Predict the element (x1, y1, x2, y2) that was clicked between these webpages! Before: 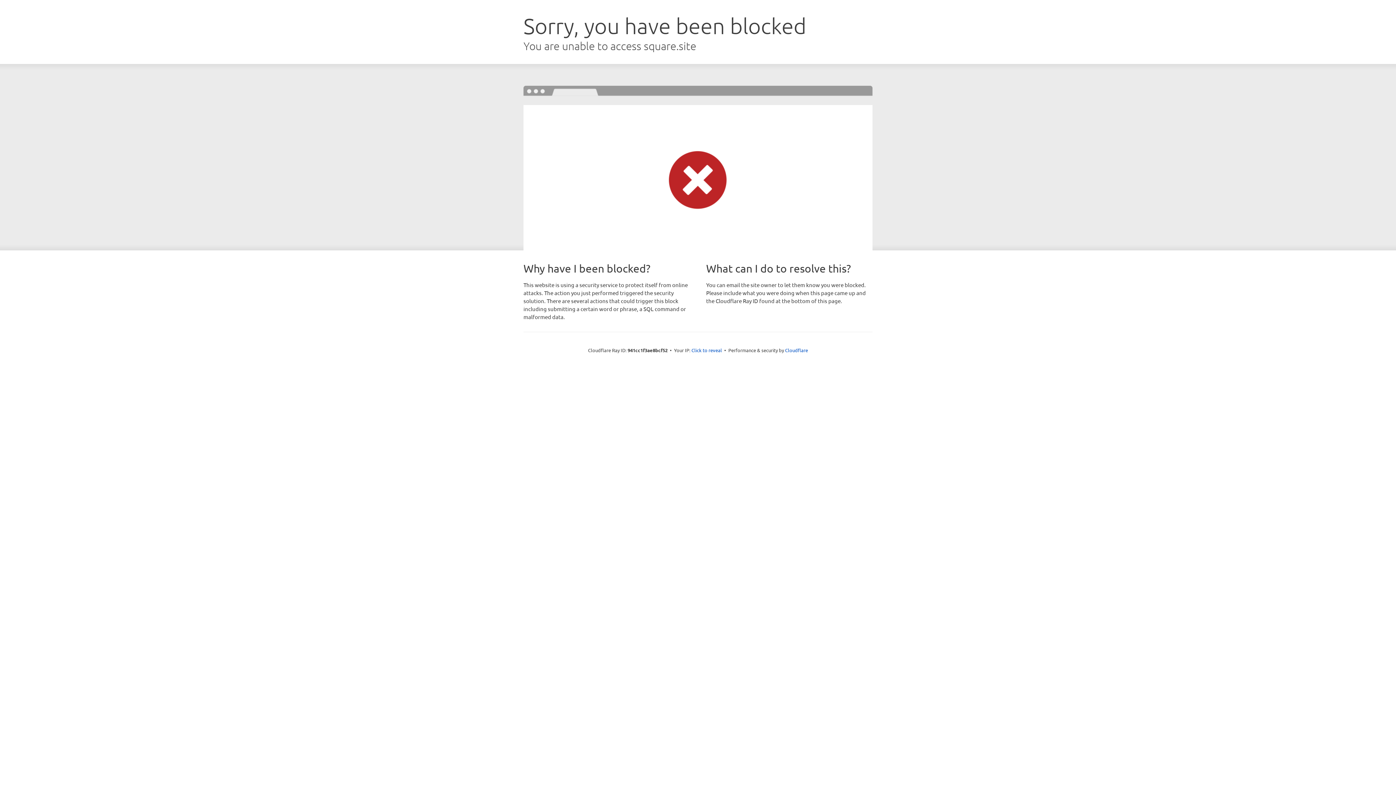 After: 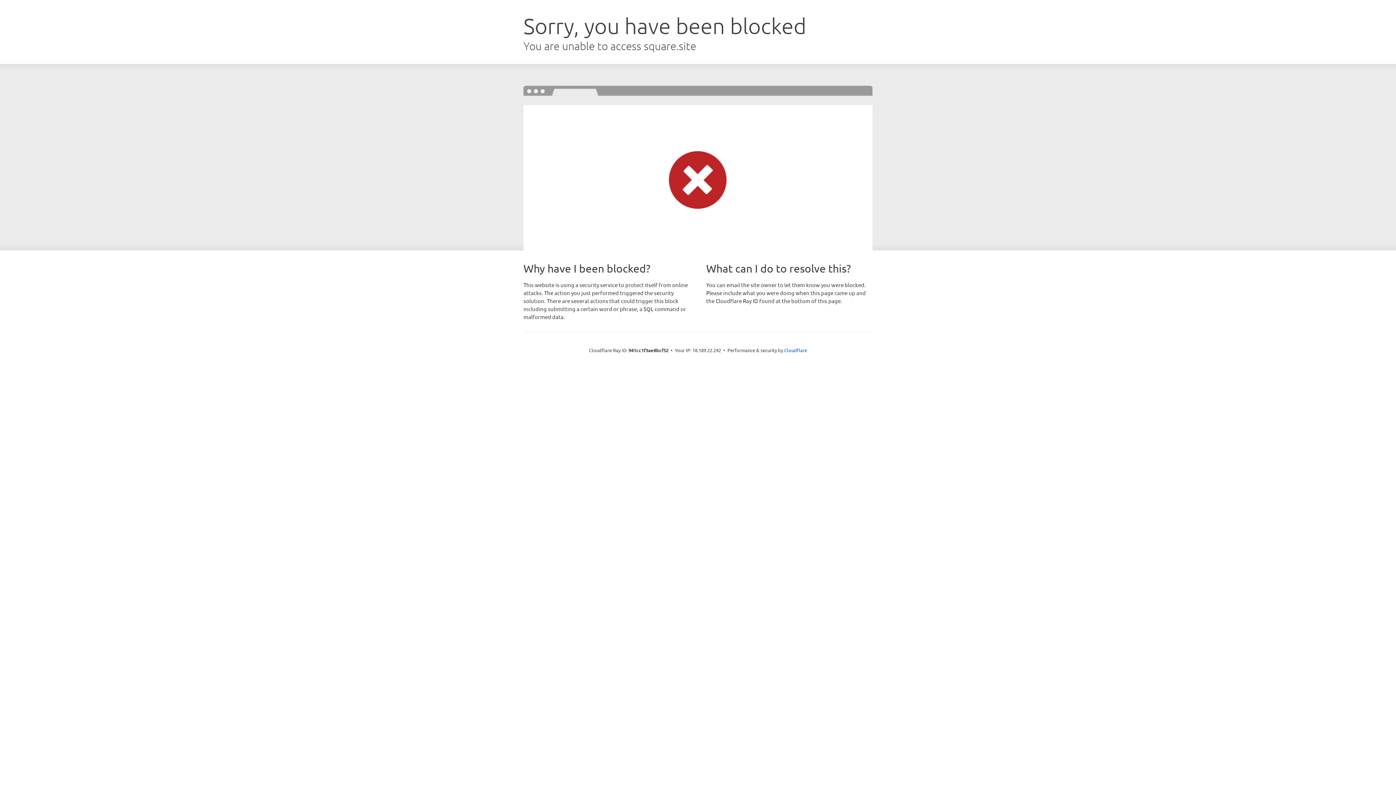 Action: bbox: (691, 346, 722, 353) label: Click to reveal